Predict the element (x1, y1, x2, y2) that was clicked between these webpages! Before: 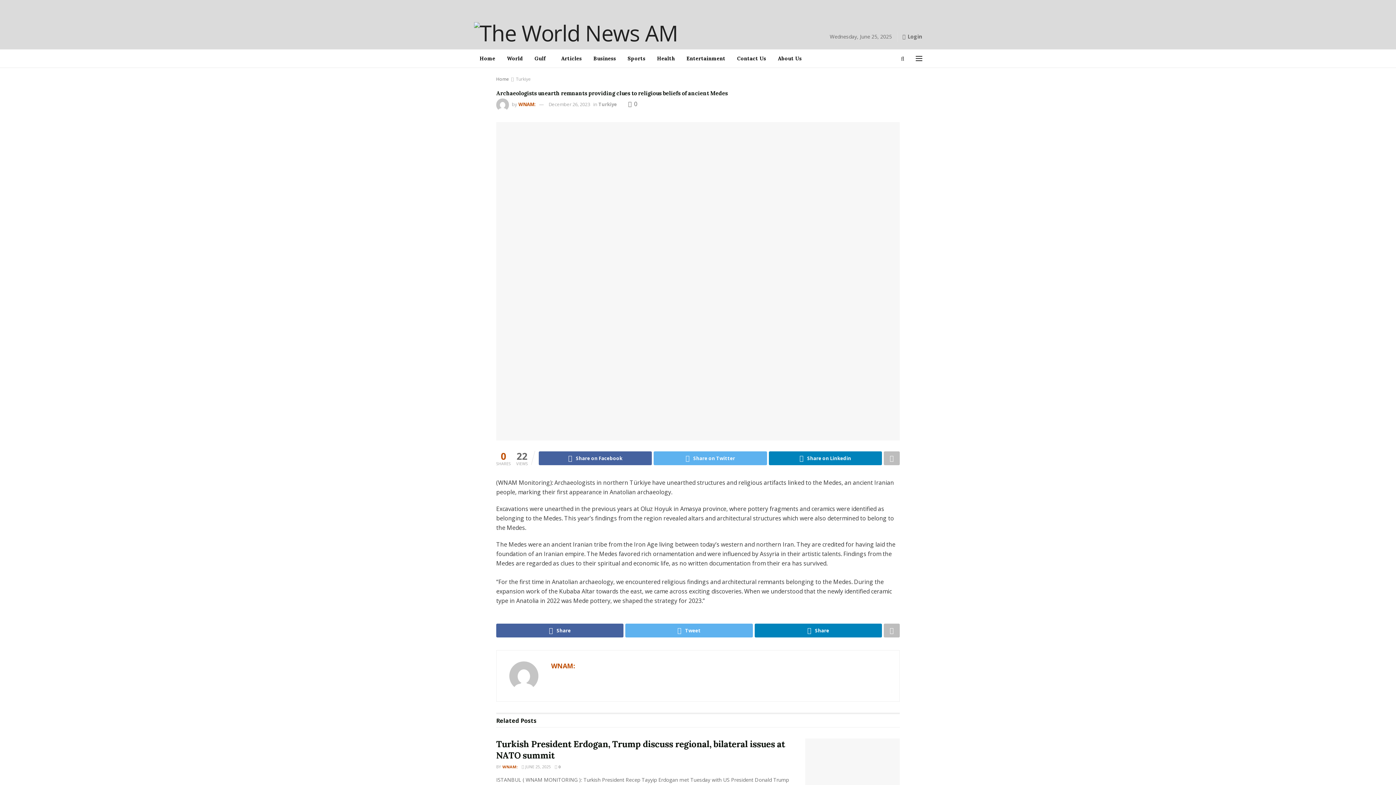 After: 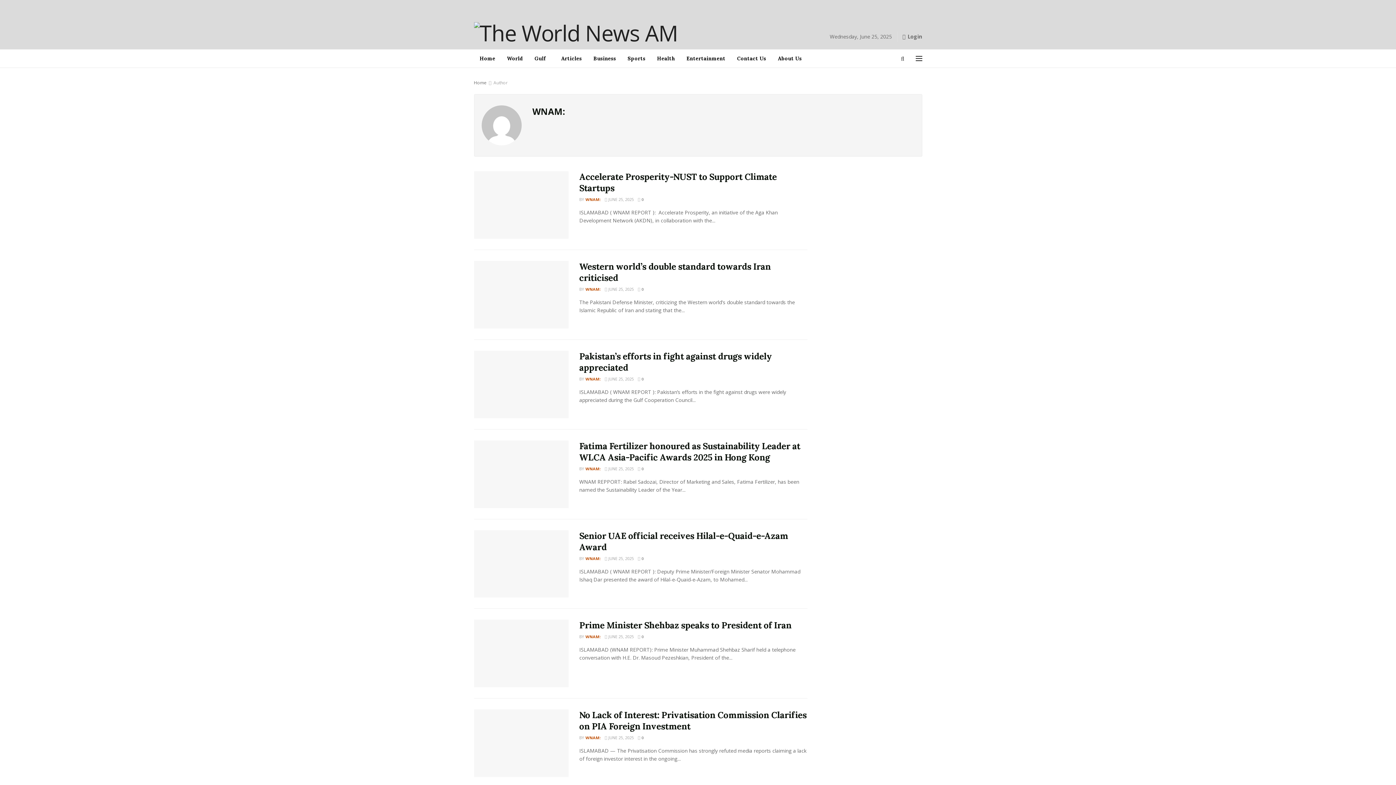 Action: bbox: (518, 101, 536, 107) label: WNAM: